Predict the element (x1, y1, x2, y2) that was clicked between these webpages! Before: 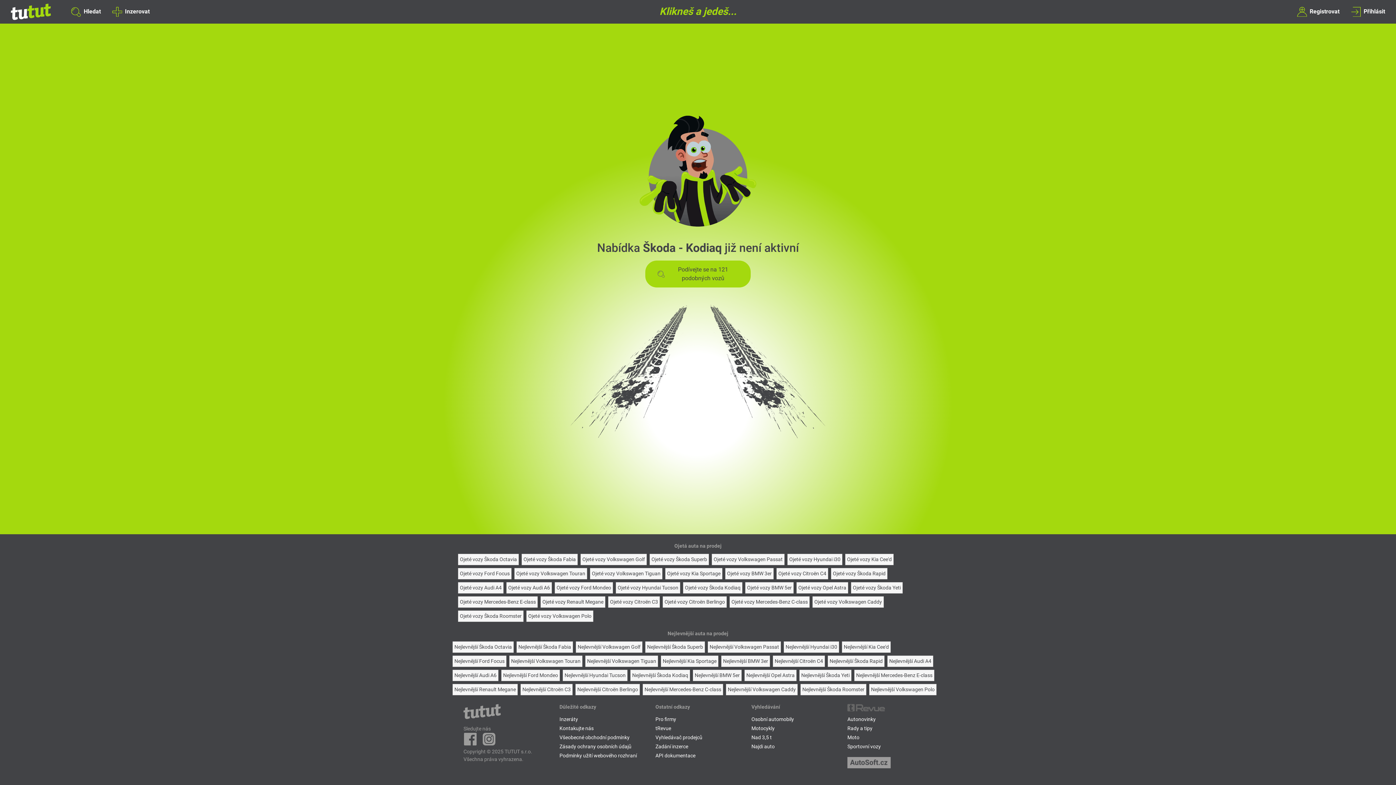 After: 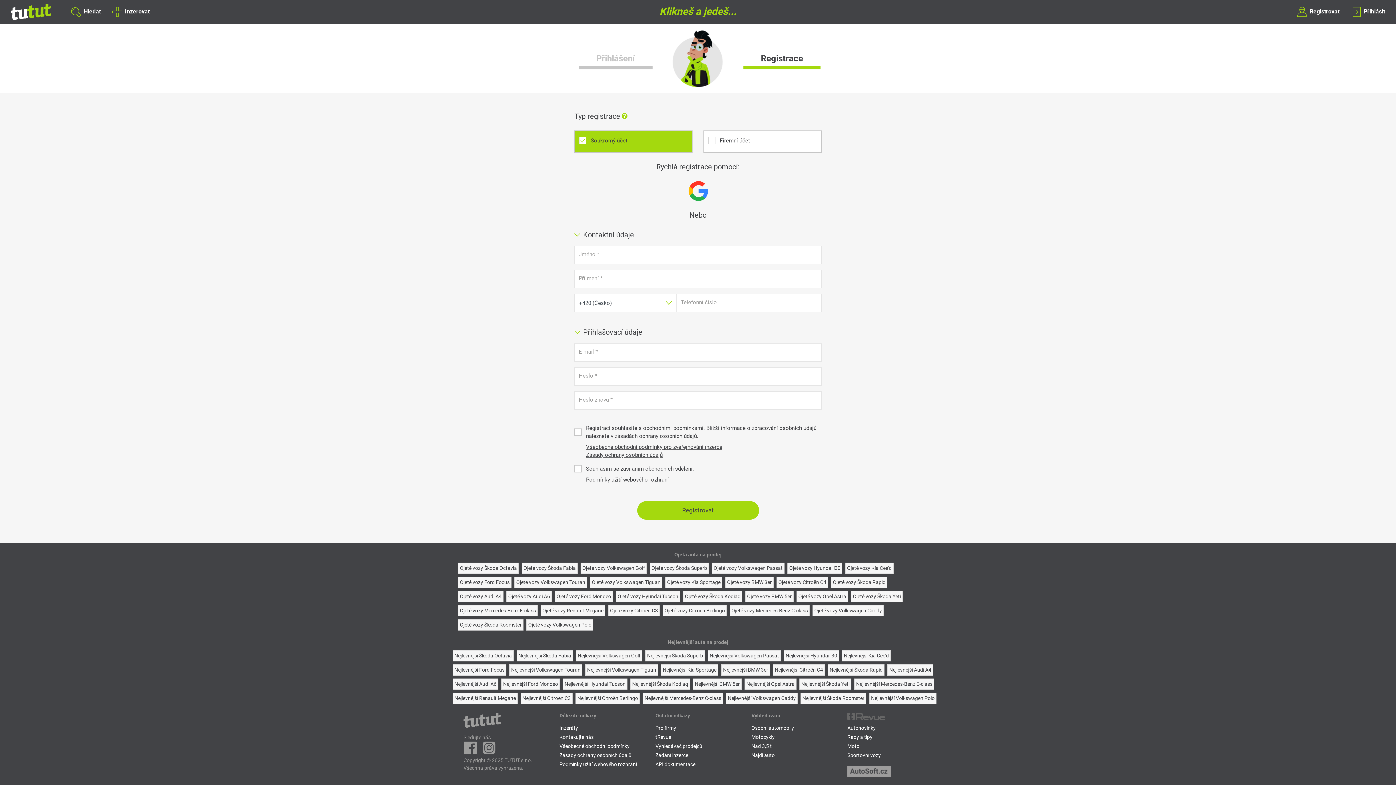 Action: bbox: (1294, 5, 1342, 18) label: Registrovat